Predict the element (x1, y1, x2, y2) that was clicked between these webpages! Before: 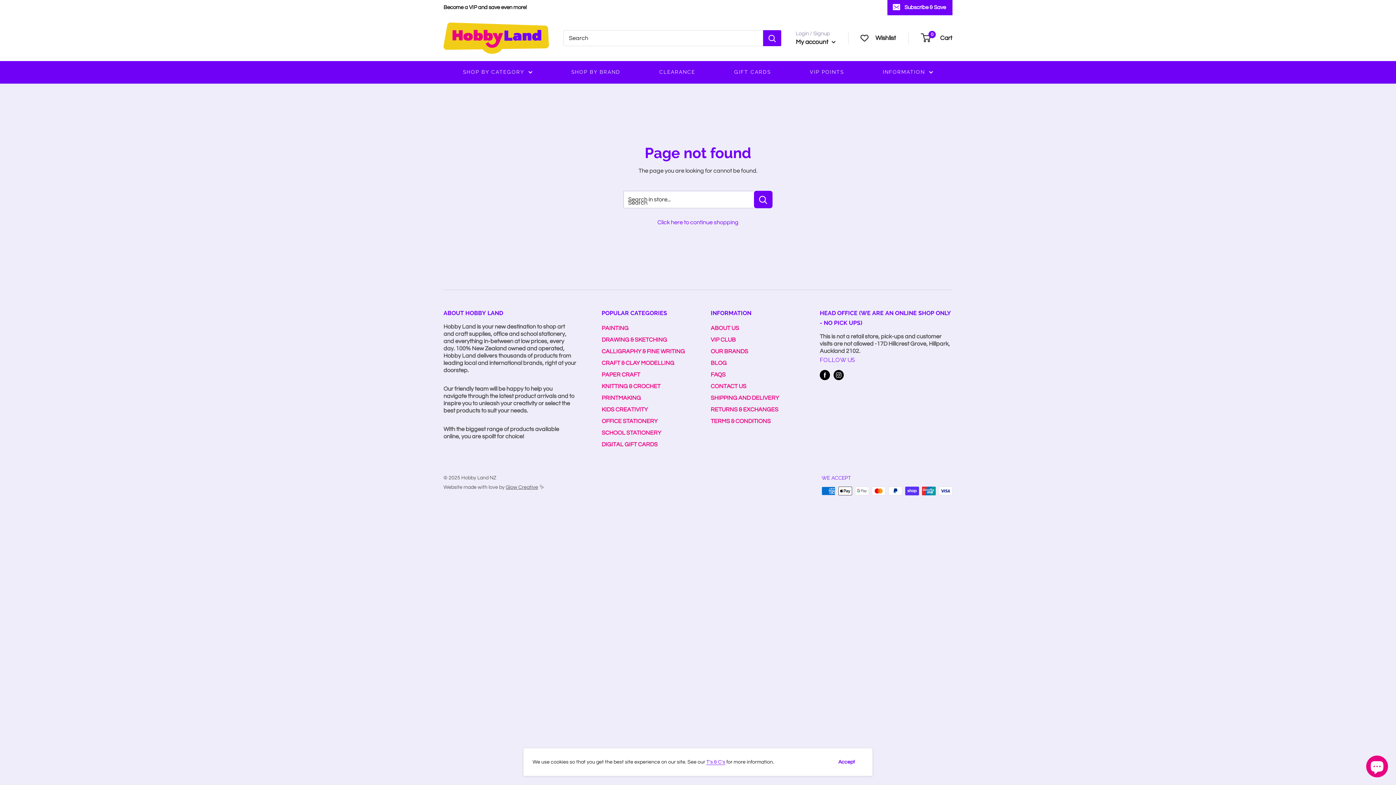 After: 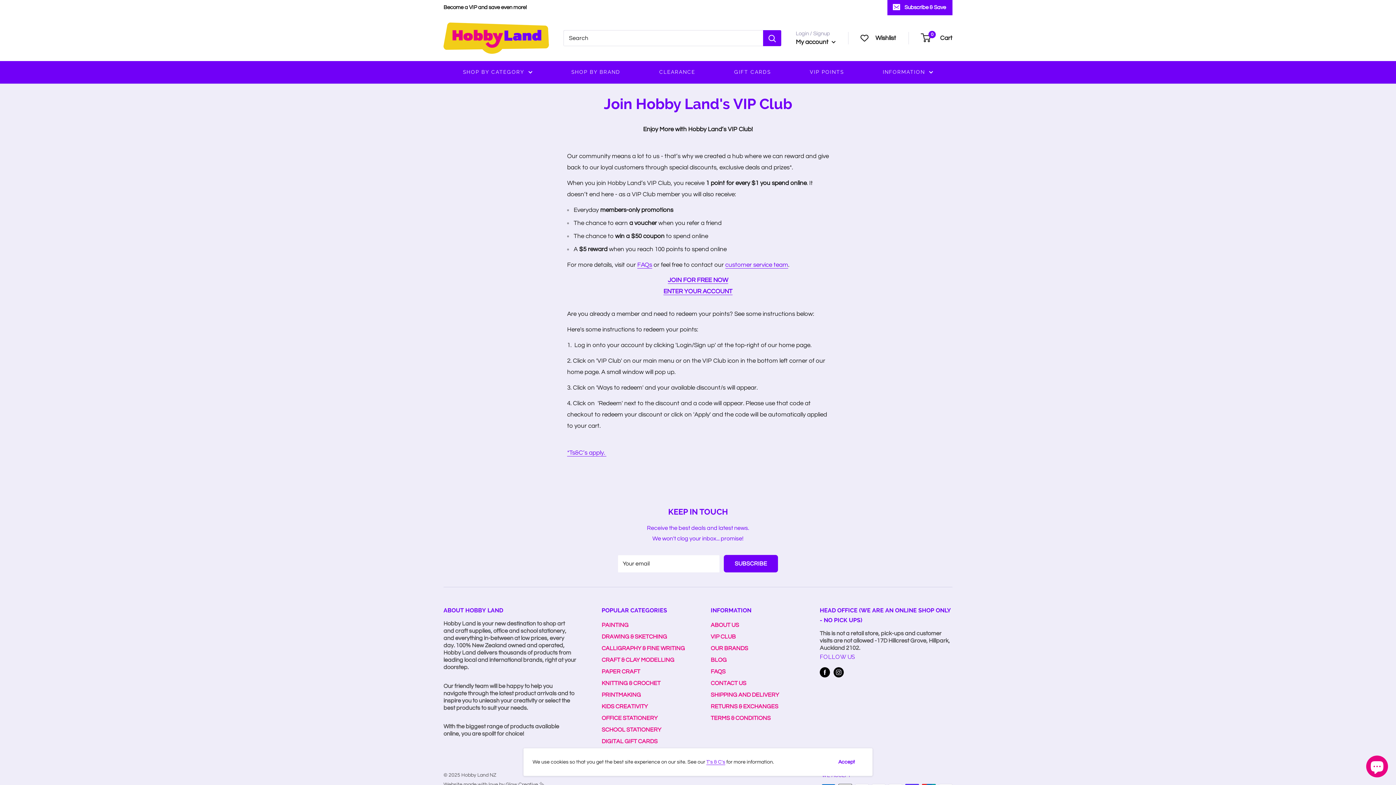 Action: bbox: (443, 0, 526, 15) label: Become a VIP and save even more!